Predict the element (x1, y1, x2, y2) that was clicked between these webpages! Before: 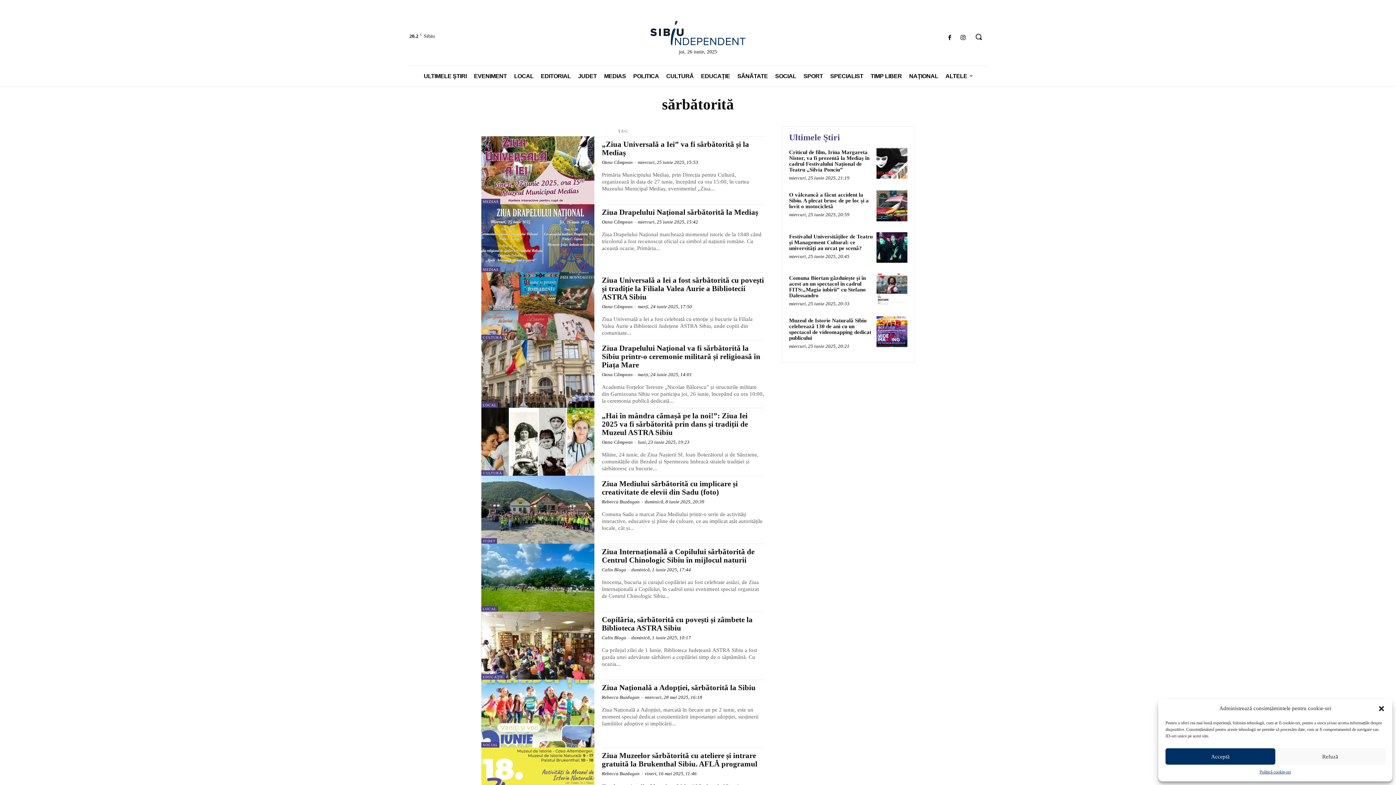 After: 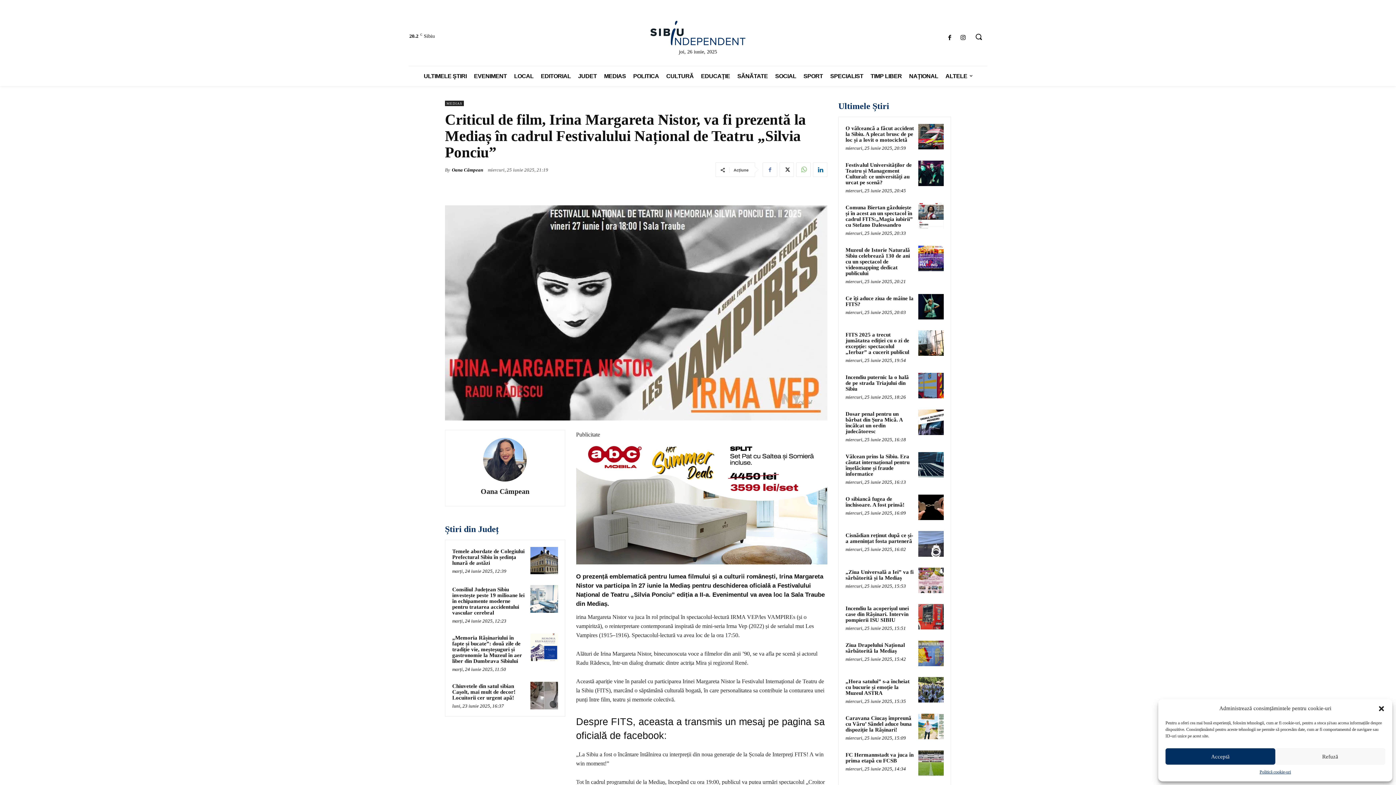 Action: label: Criticul de film, Irina Margareta Nistor, va fi prezentă la Mediaș în cadrul Festivalului Național de Teatru „Silvia Ponciu” bbox: (789, 149, 869, 172)